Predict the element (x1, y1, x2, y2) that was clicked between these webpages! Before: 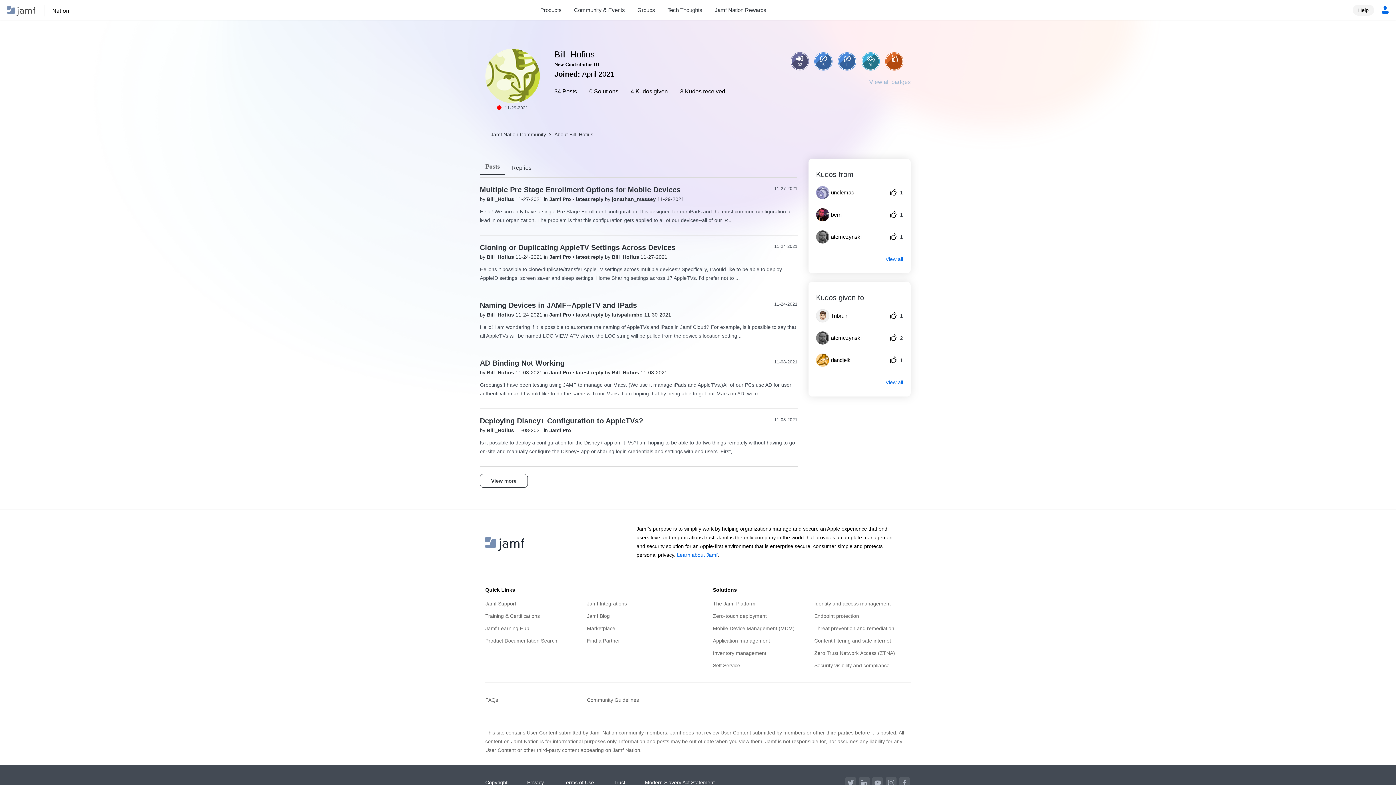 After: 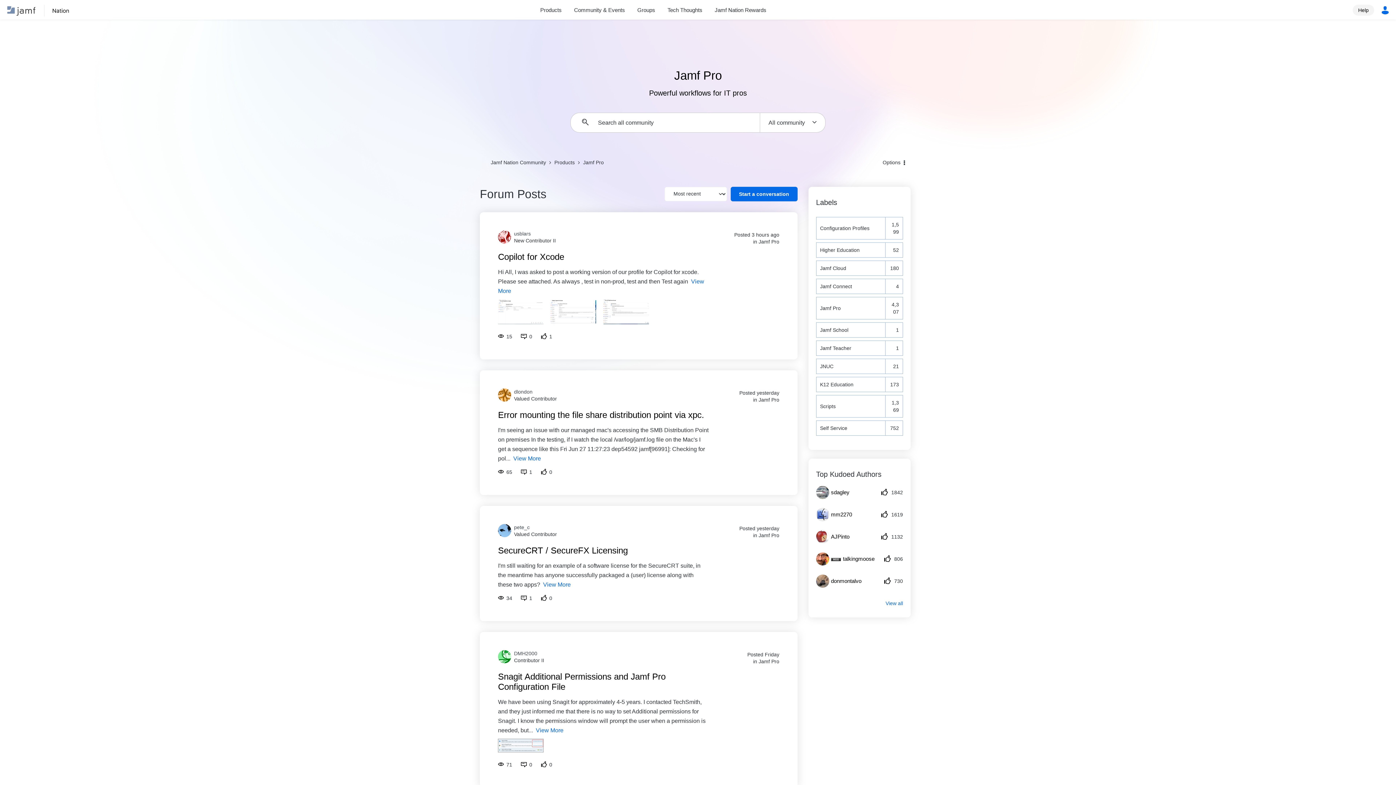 Action: label: Jamf Pro  bbox: (549, 254, 572, 260)